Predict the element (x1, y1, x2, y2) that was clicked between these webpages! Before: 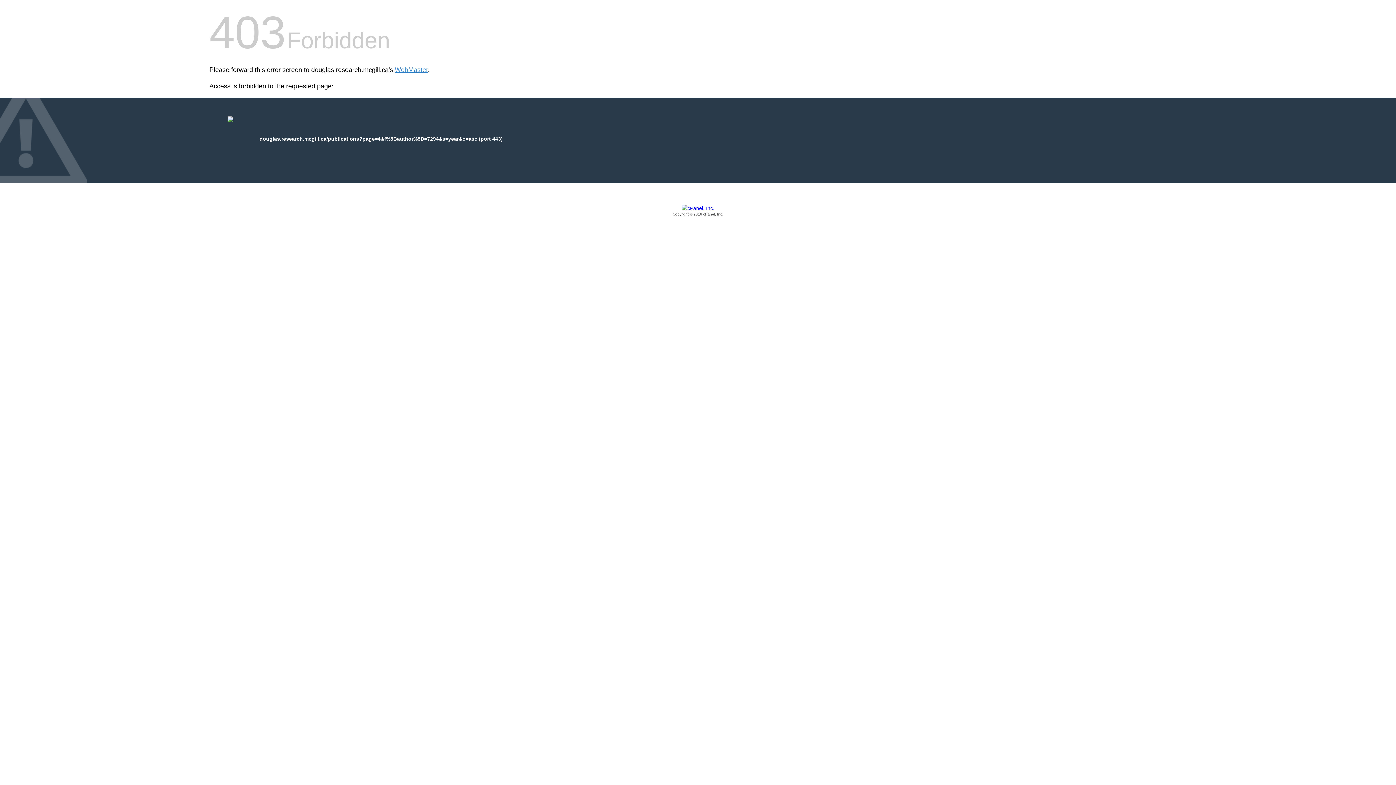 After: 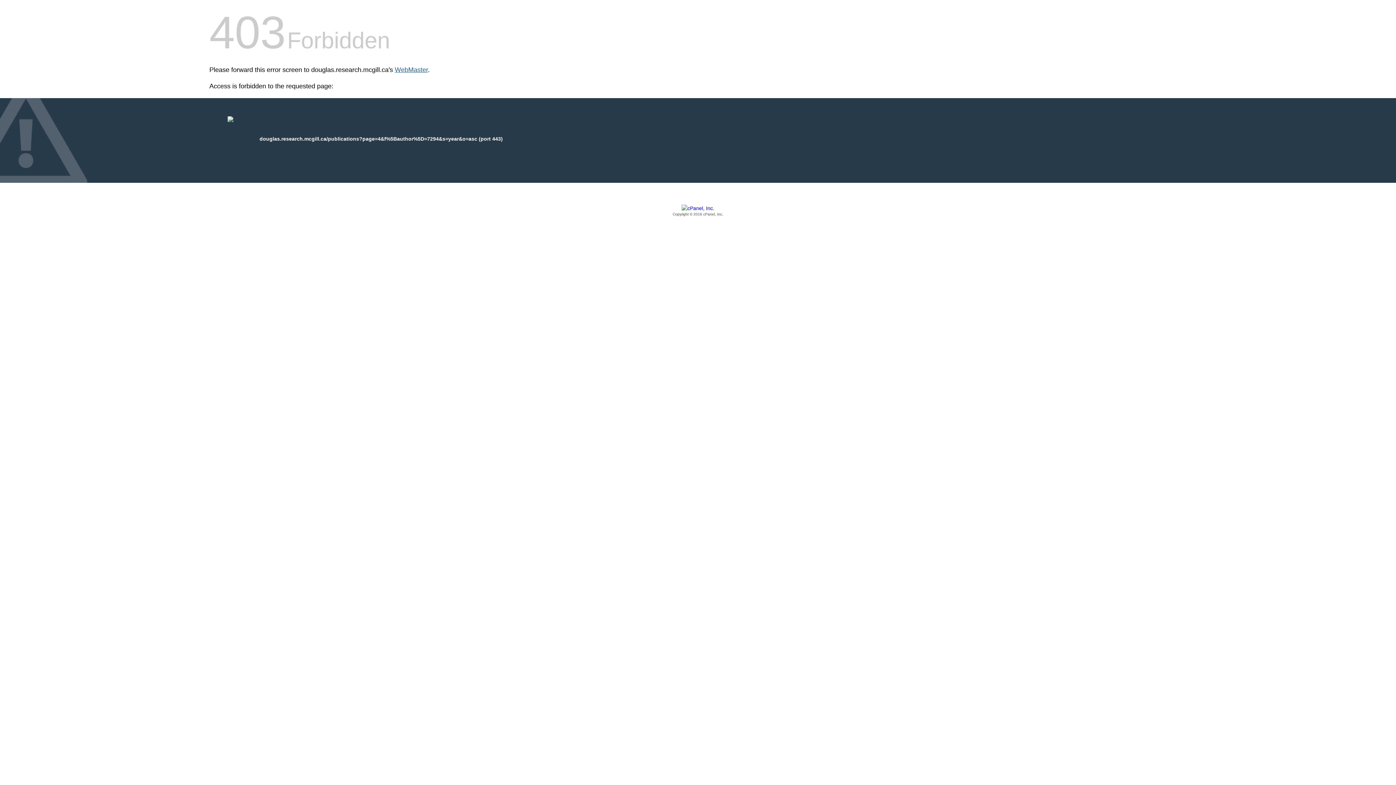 Action: bbox: (394, 66, 428, 73) label: WebMaster